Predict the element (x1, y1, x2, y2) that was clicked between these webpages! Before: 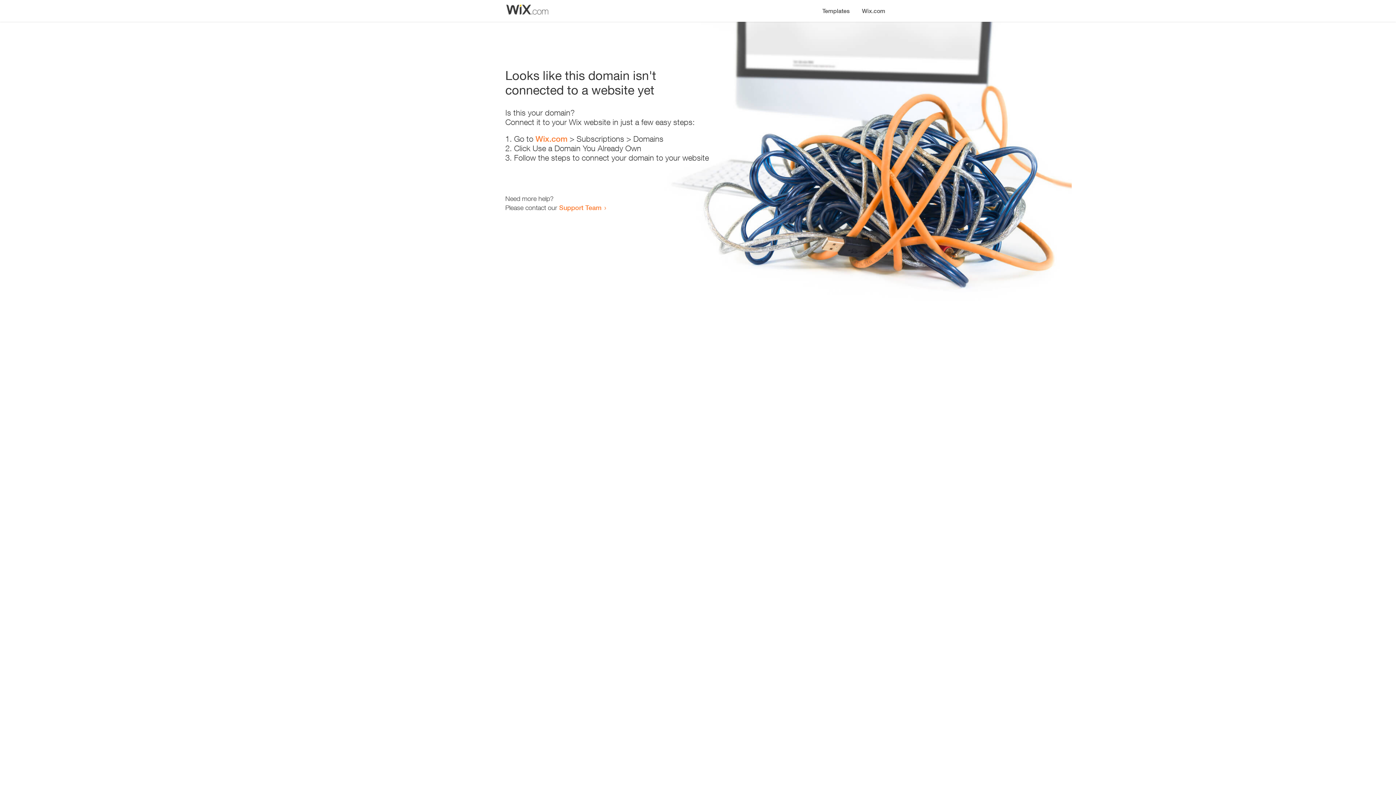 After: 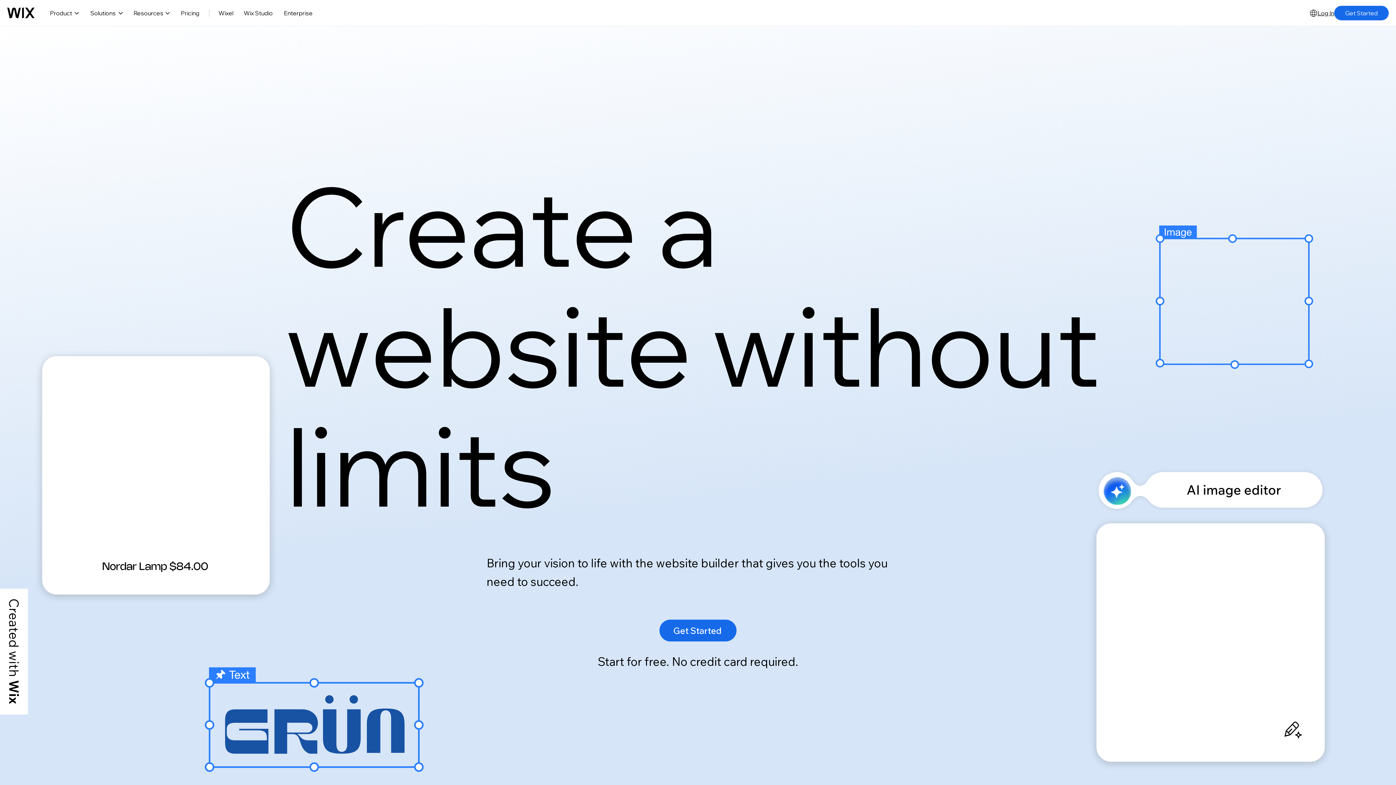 Action: bbox: (856, 0, 890, 14) label: Wix.com